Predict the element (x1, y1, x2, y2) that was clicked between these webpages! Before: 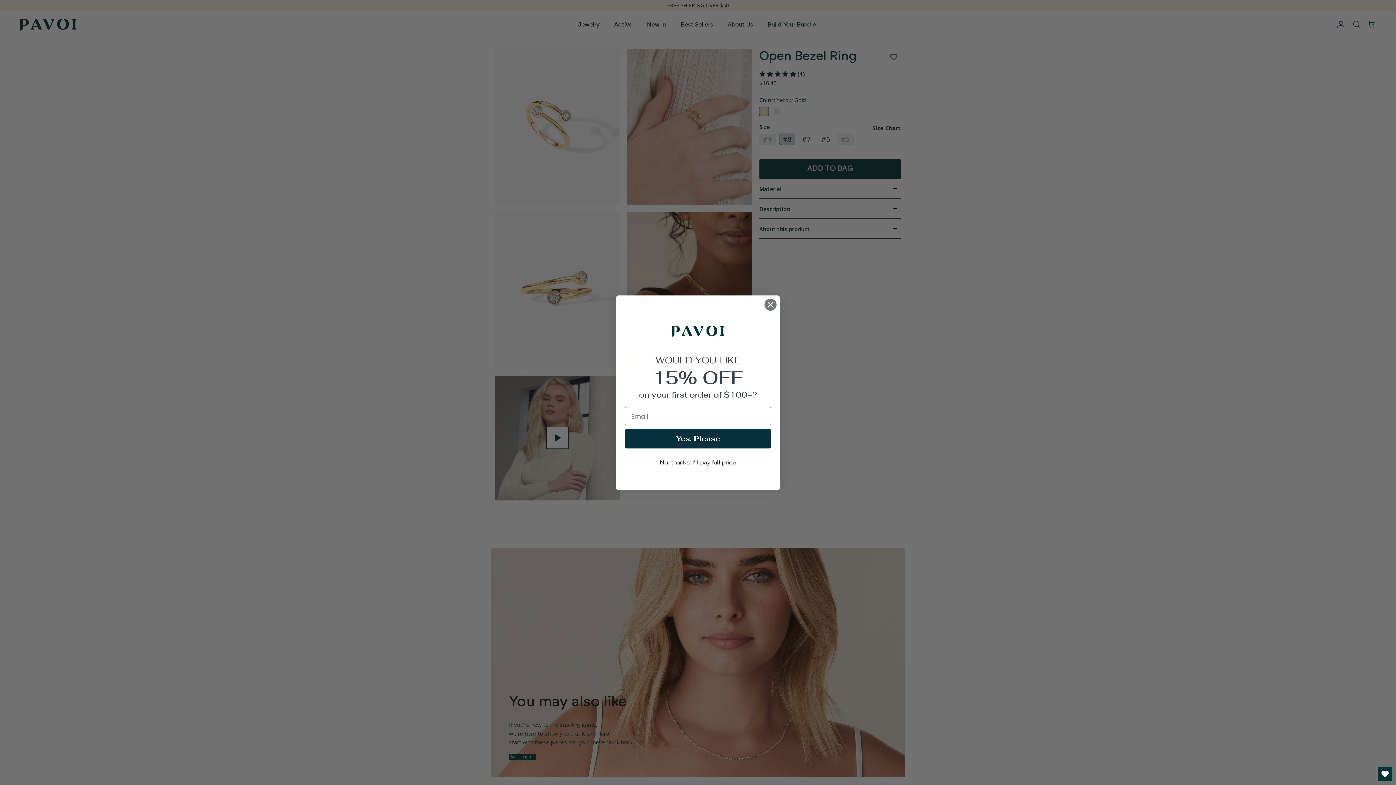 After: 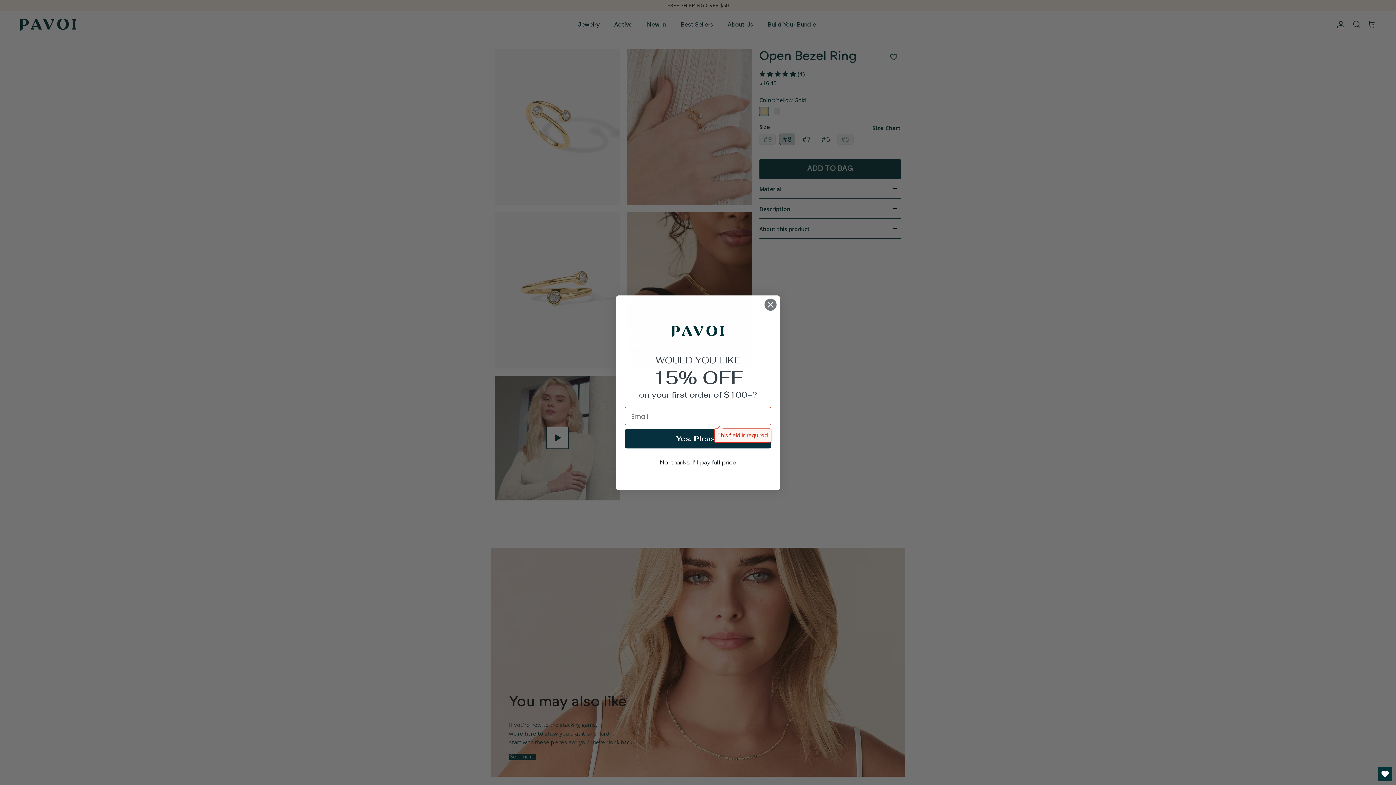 Action: bbox: (625, 429, 771, 448) label: Yes, Please